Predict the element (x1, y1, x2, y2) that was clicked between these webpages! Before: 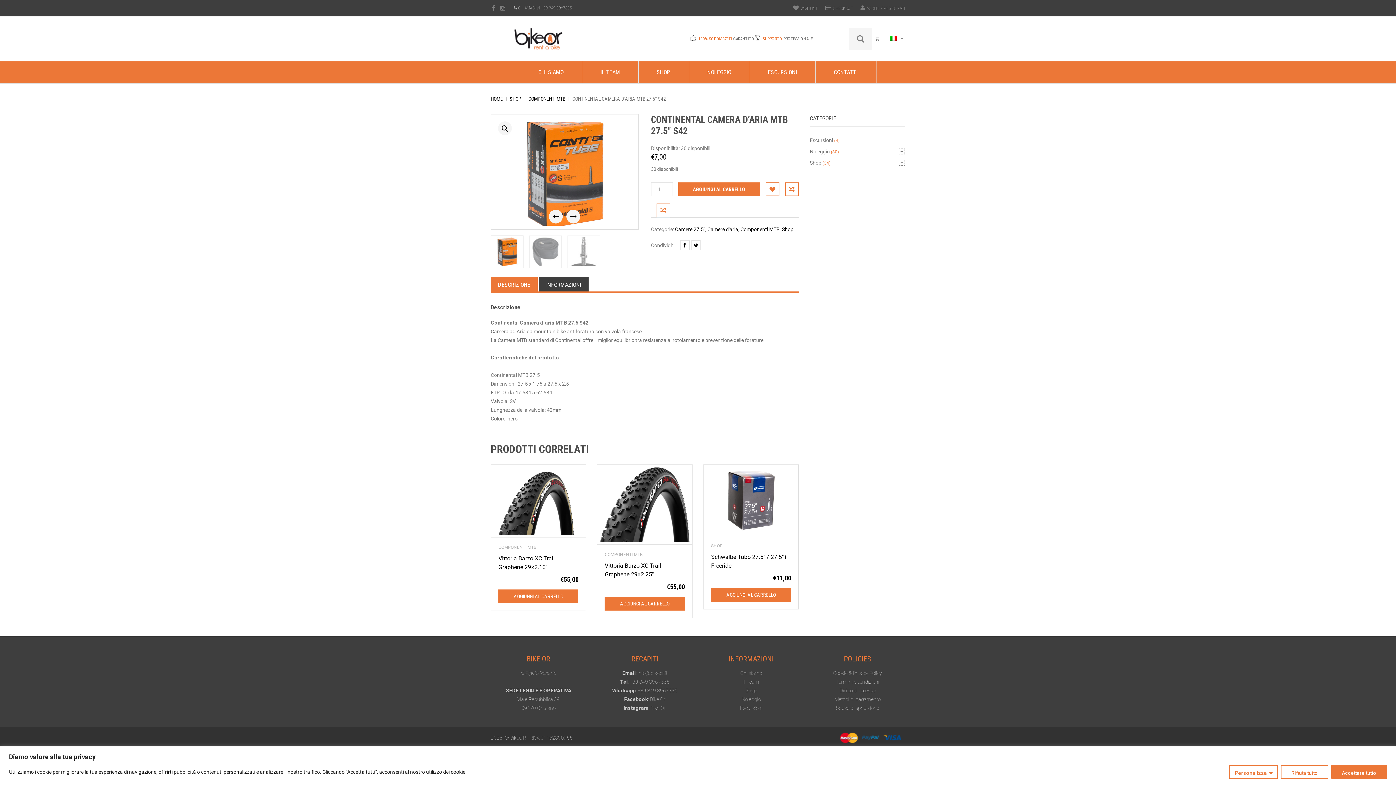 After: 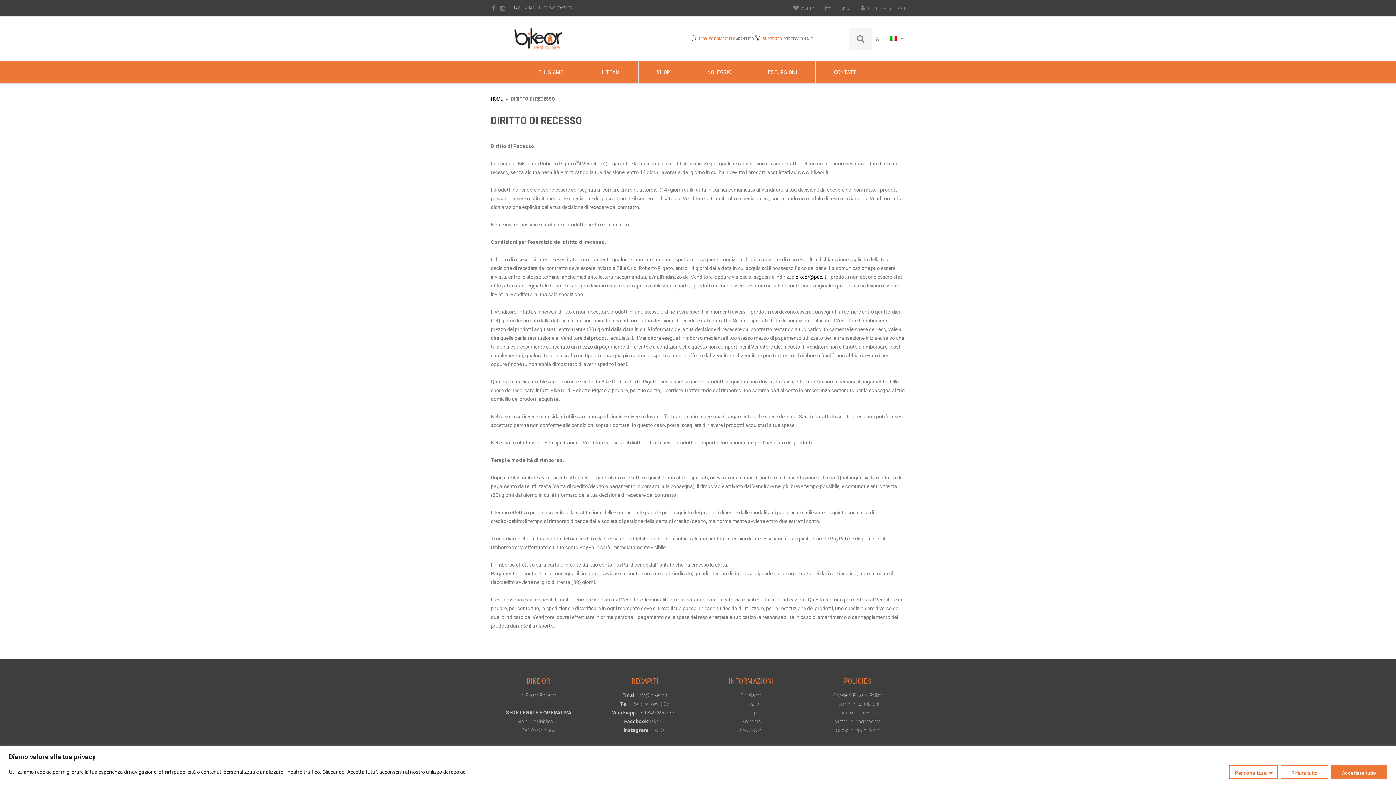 Action: label: Diritto di recesso bbox: (839, 688, 875, 693)